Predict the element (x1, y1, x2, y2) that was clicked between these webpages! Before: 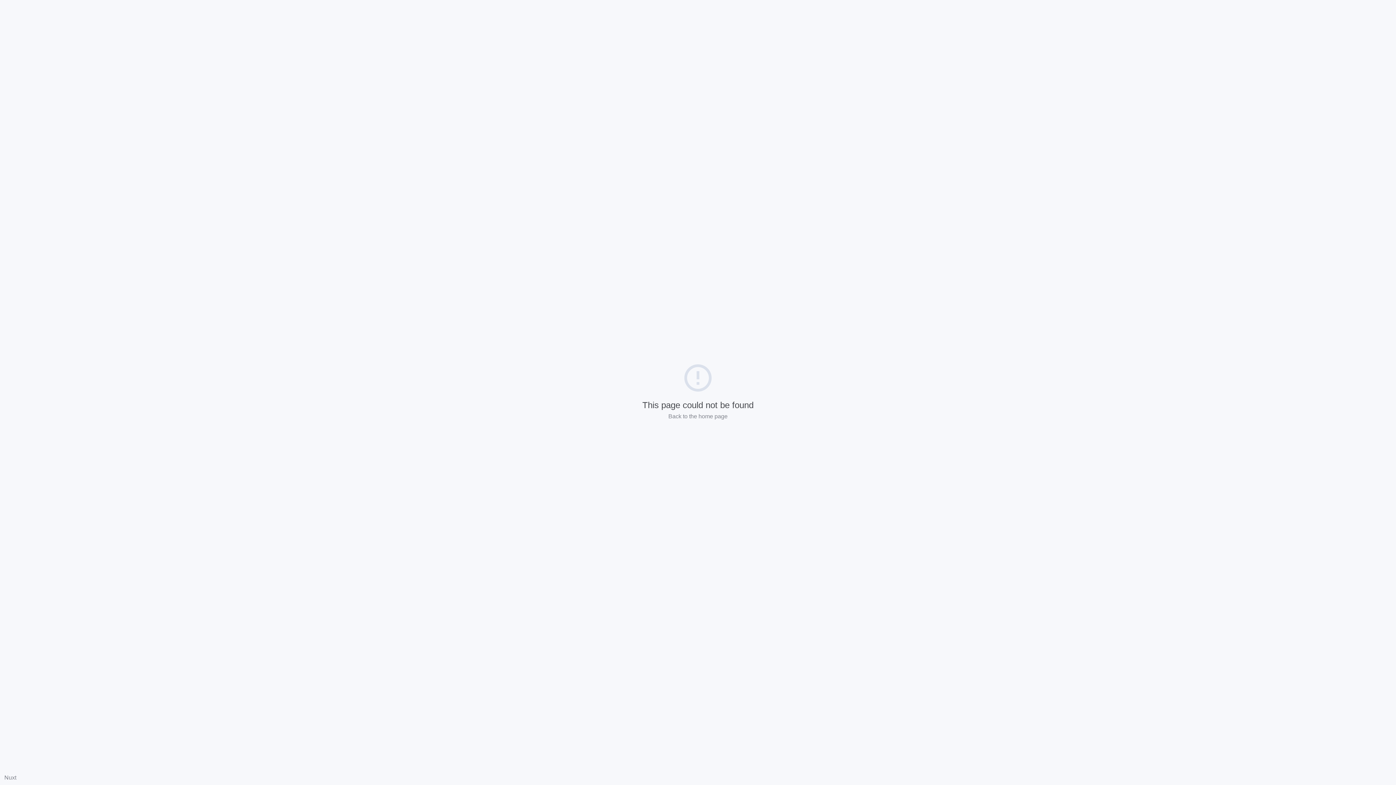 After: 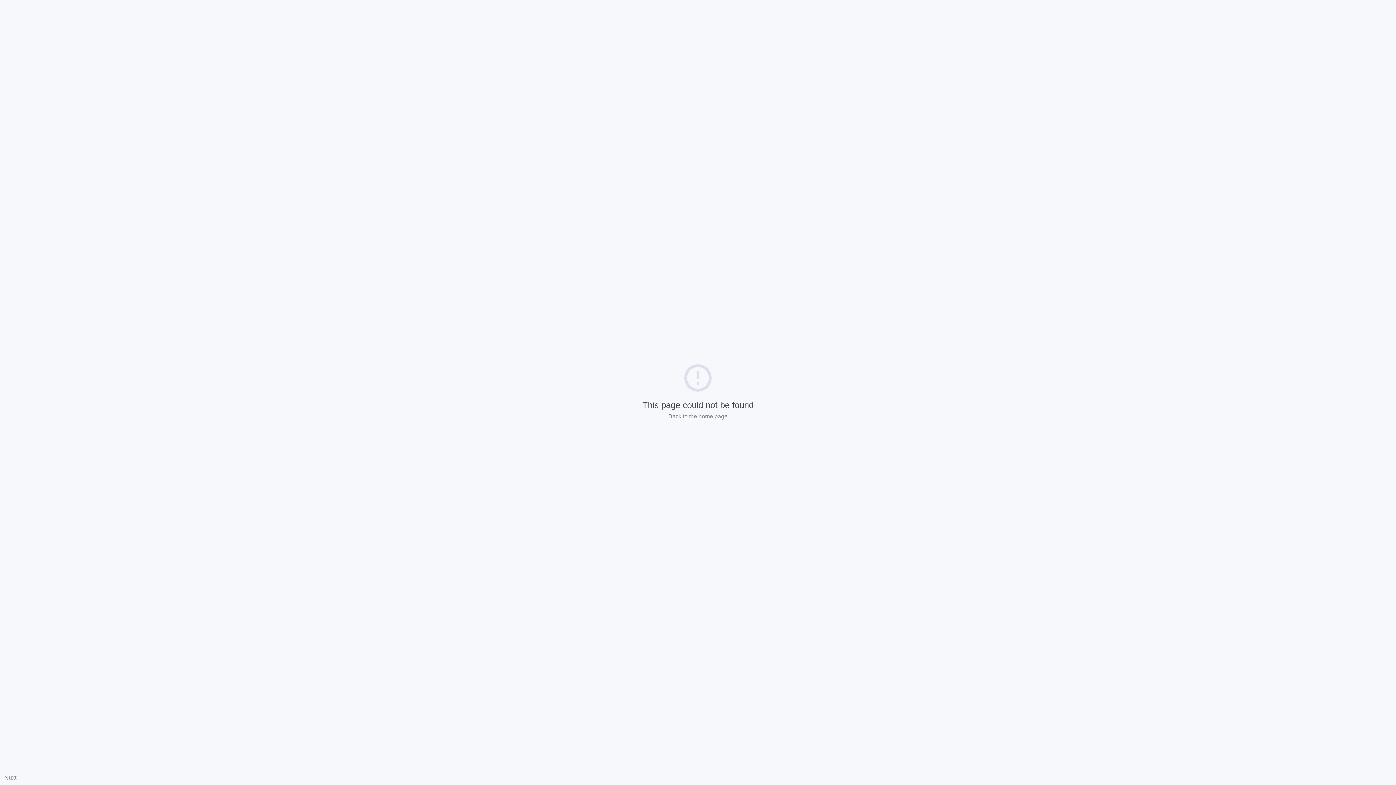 Action: label: Nuxt bbox: (4, 774, 16, 781)